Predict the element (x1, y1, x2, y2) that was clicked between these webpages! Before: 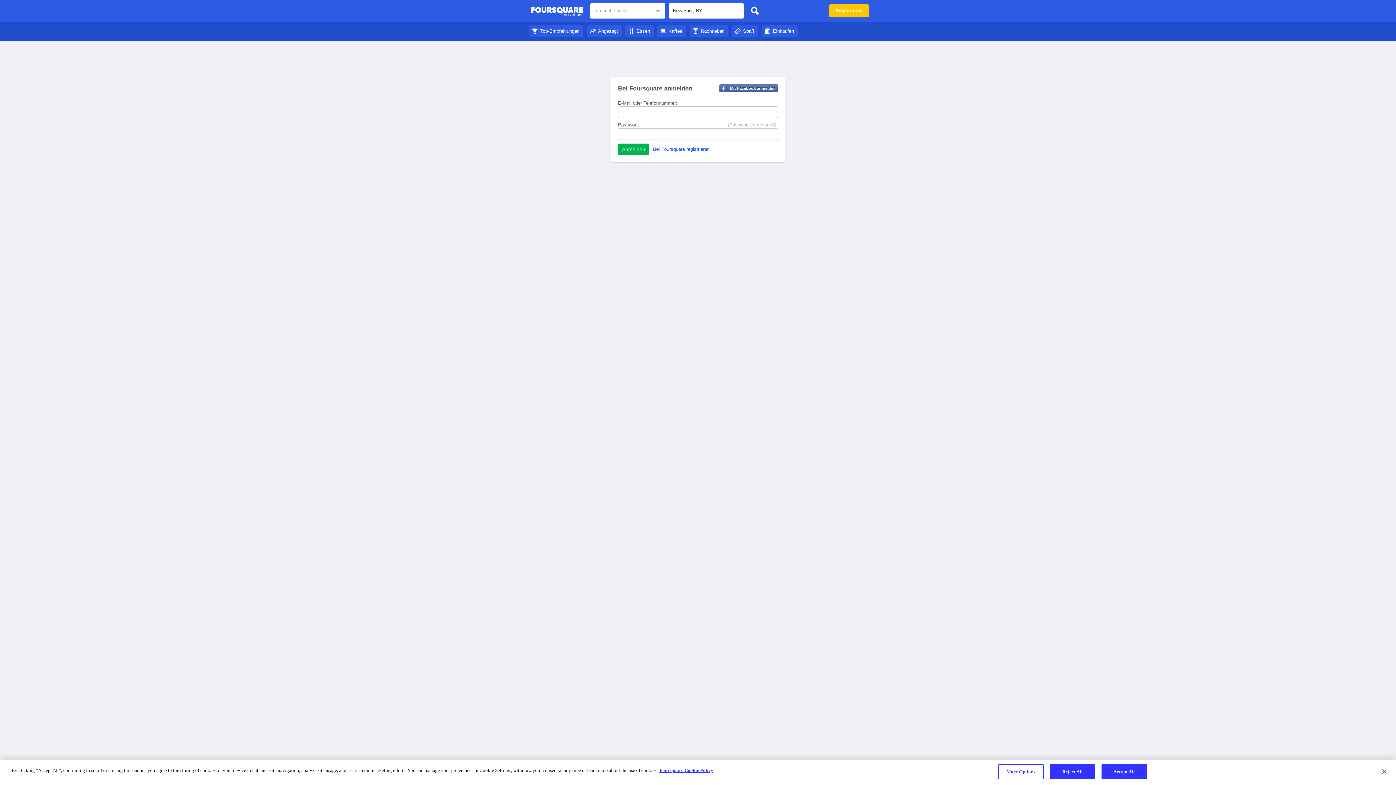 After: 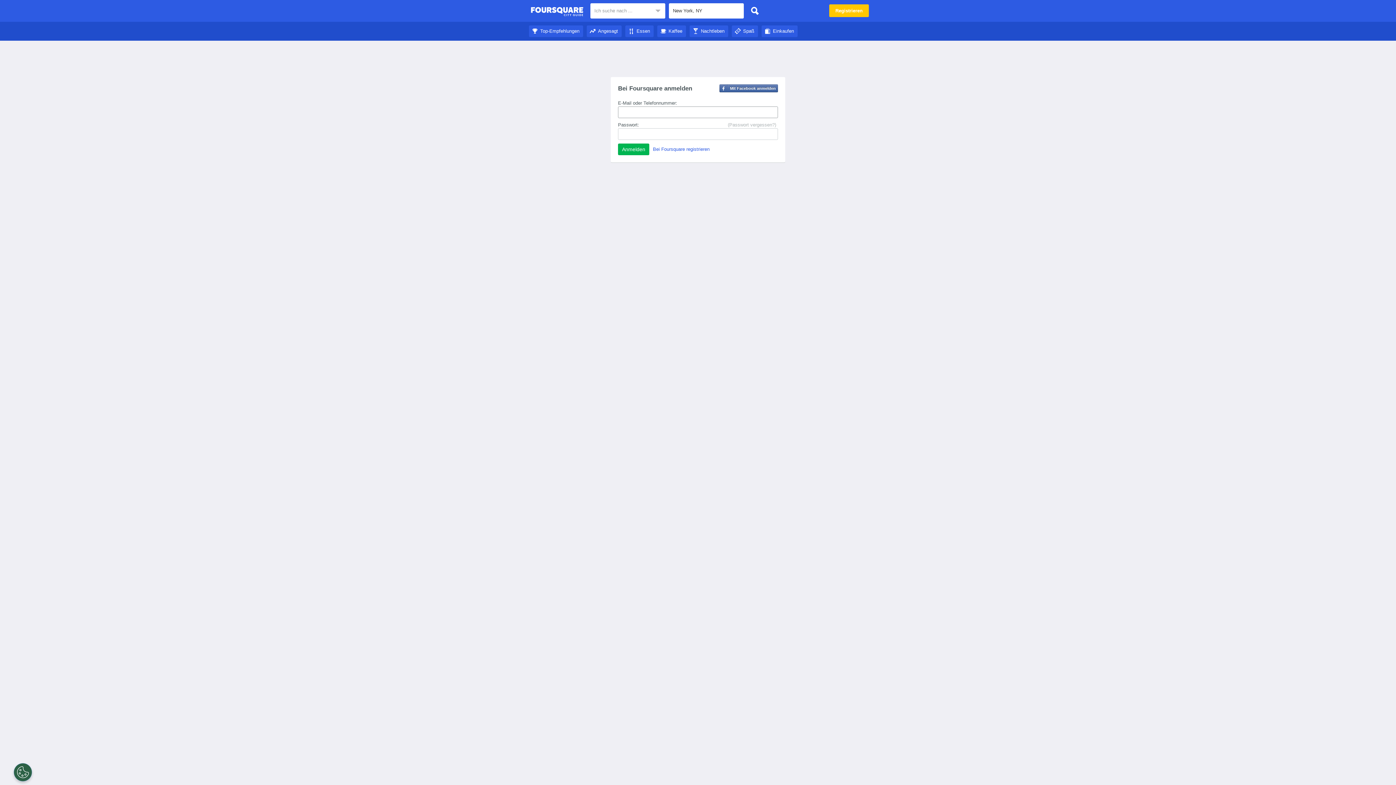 Action: bbox: (530, 4, 583, 18) label: Foursquare City Guide